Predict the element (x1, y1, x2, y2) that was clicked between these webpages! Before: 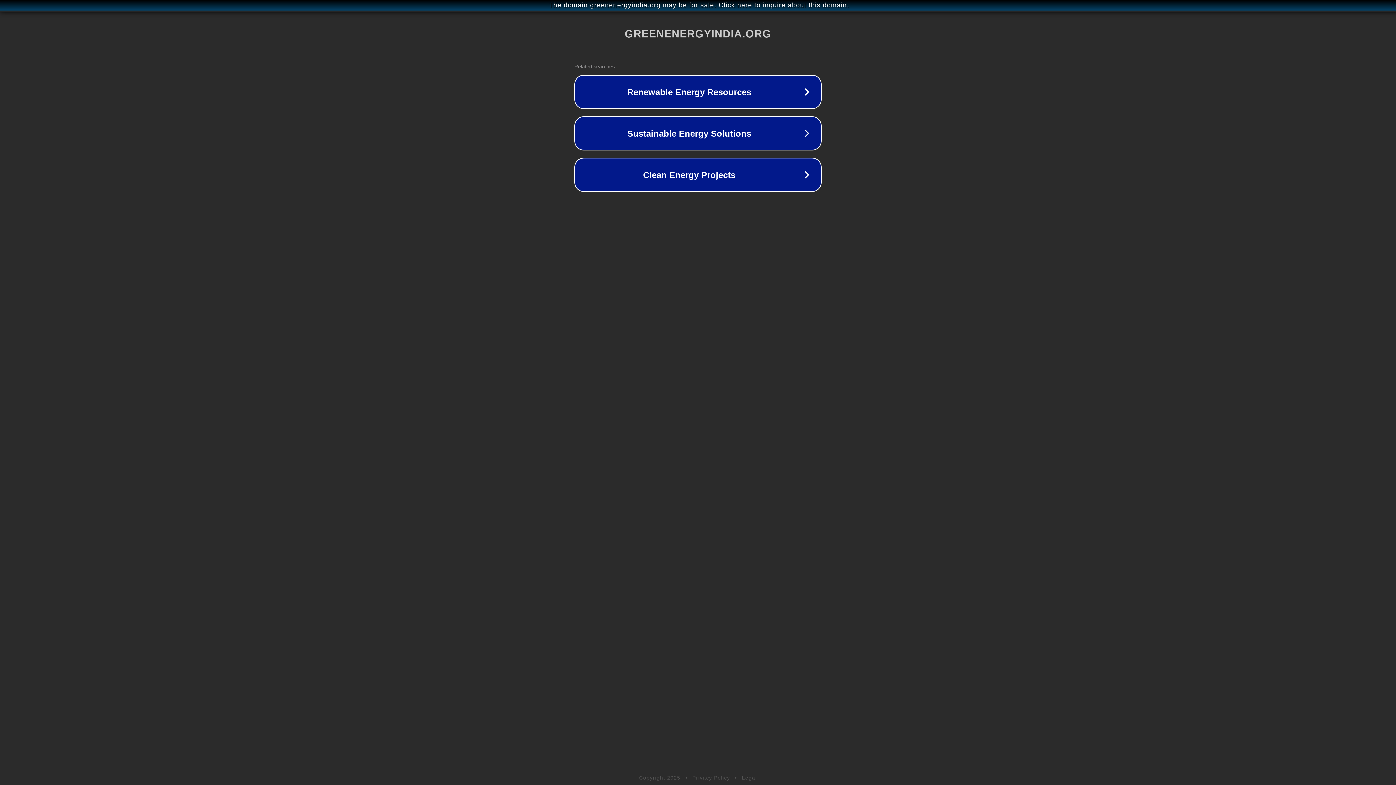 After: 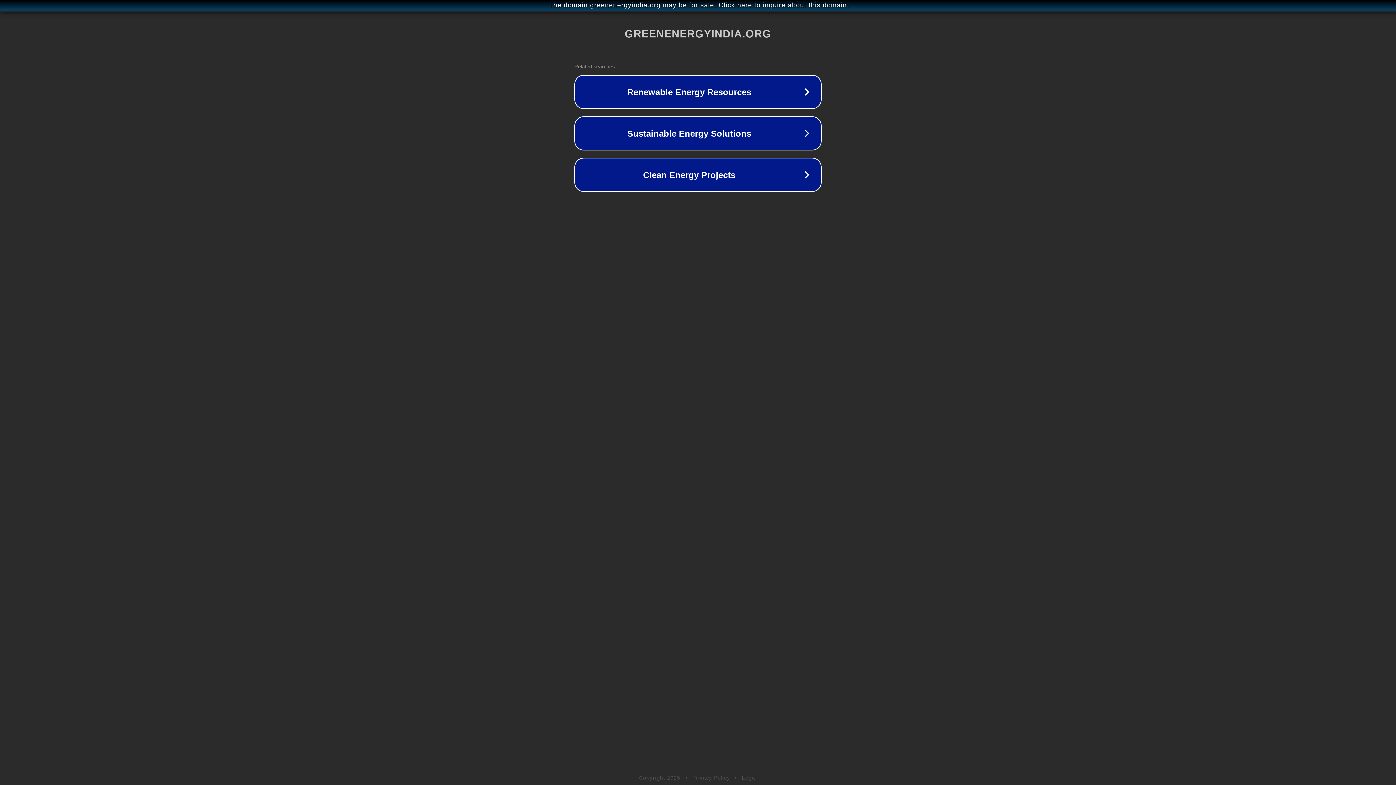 Action: bbox: (742, 775, 757, 781) label: Legal